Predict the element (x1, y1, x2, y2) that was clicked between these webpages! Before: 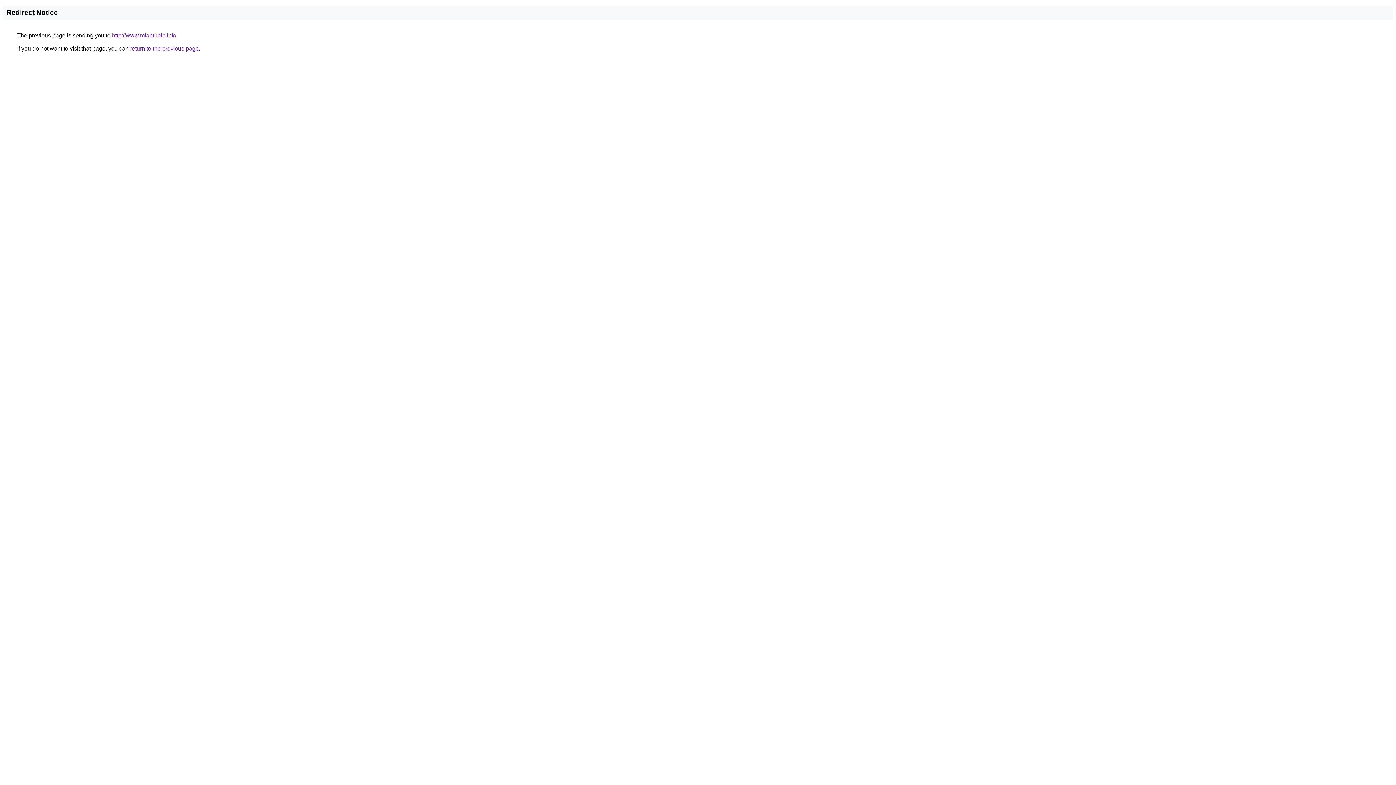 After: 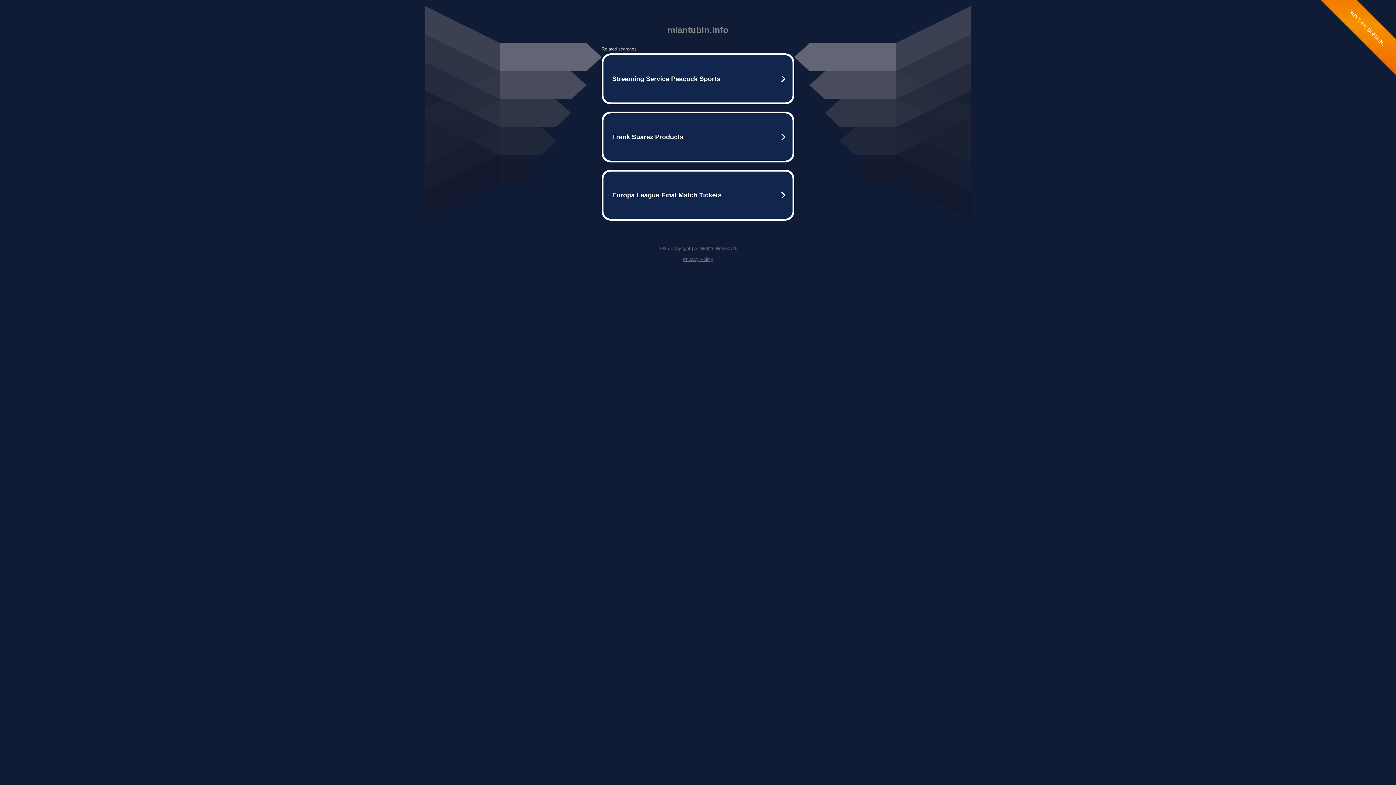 Action: bbox: (112, 32, 176, 38) label: http://www.miantubln.info